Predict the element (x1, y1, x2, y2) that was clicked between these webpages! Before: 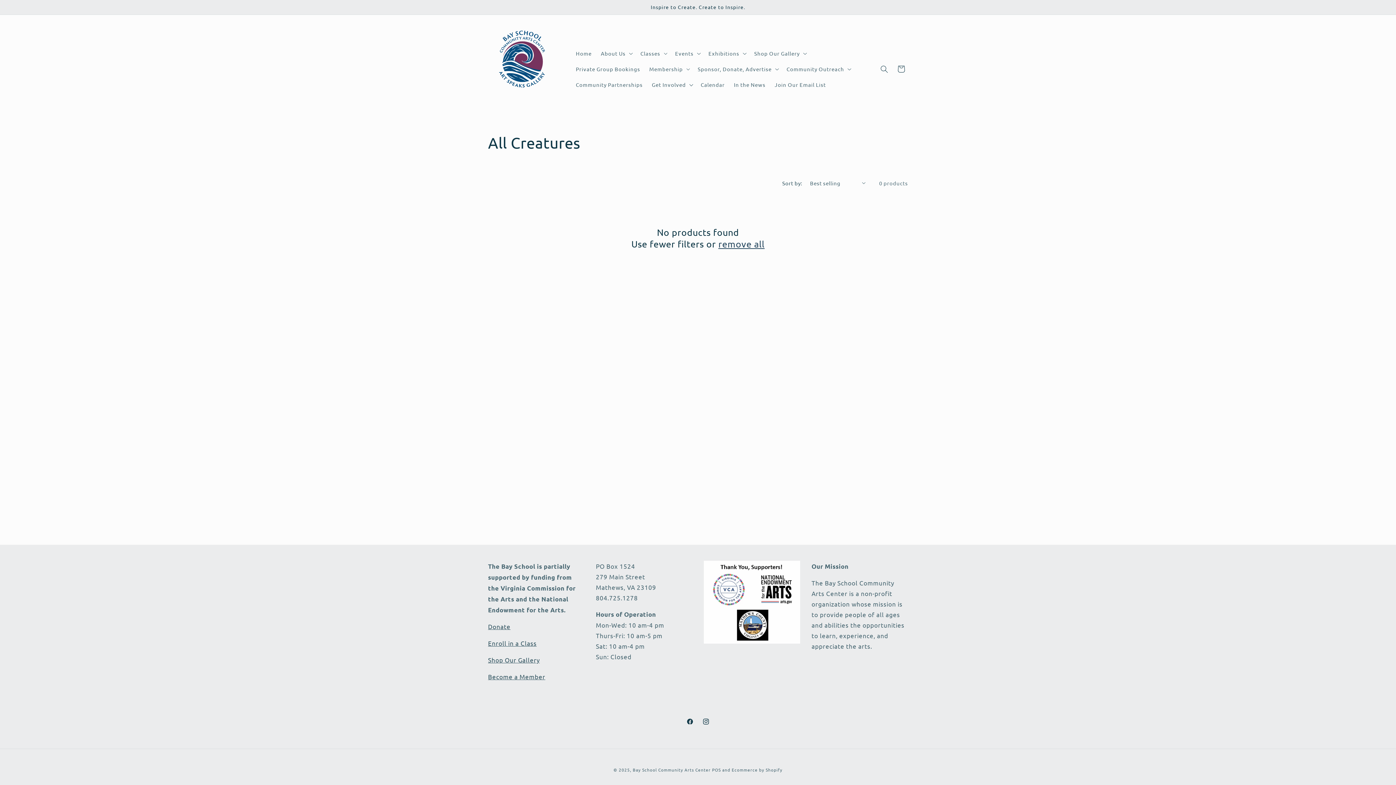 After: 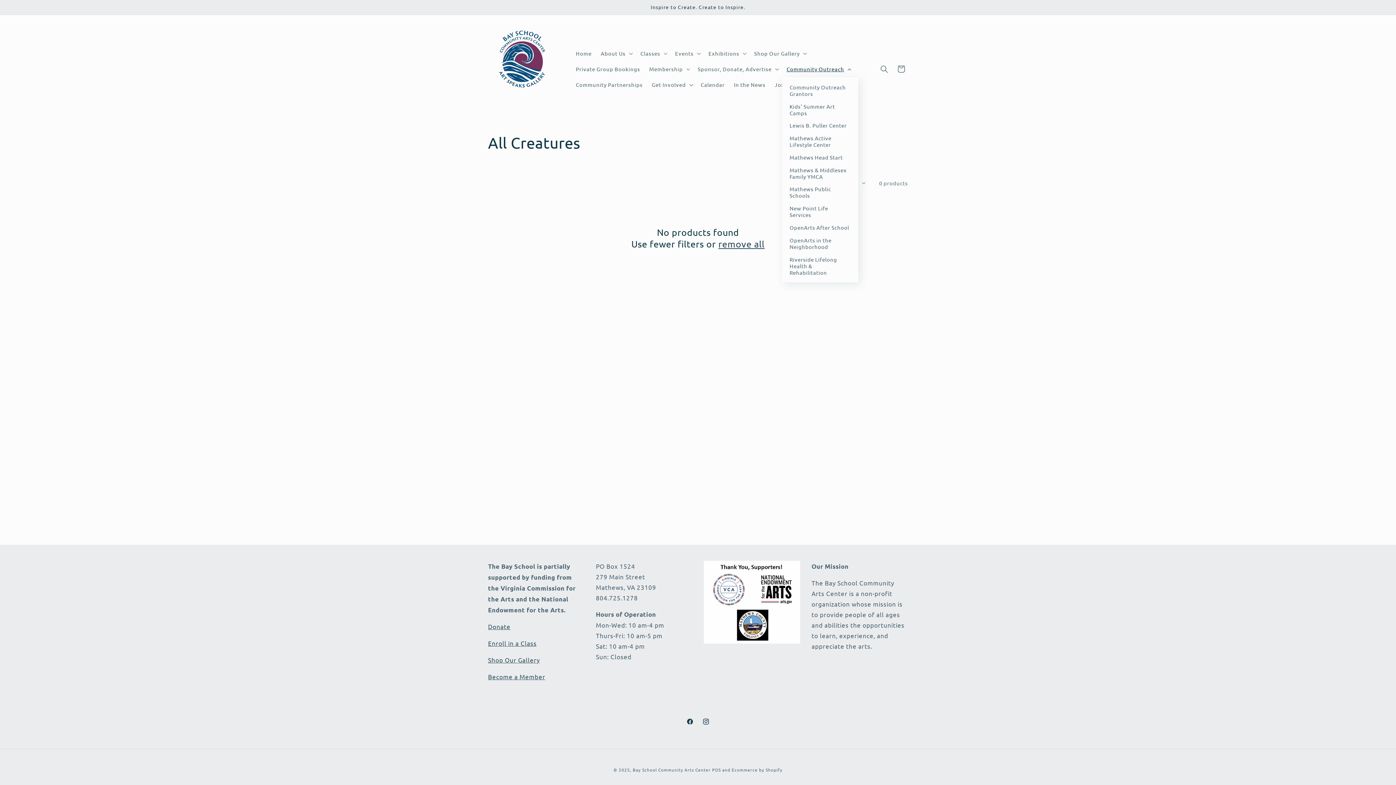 Action: bbox: (782, 61, 854, 77) label: Community Outreach